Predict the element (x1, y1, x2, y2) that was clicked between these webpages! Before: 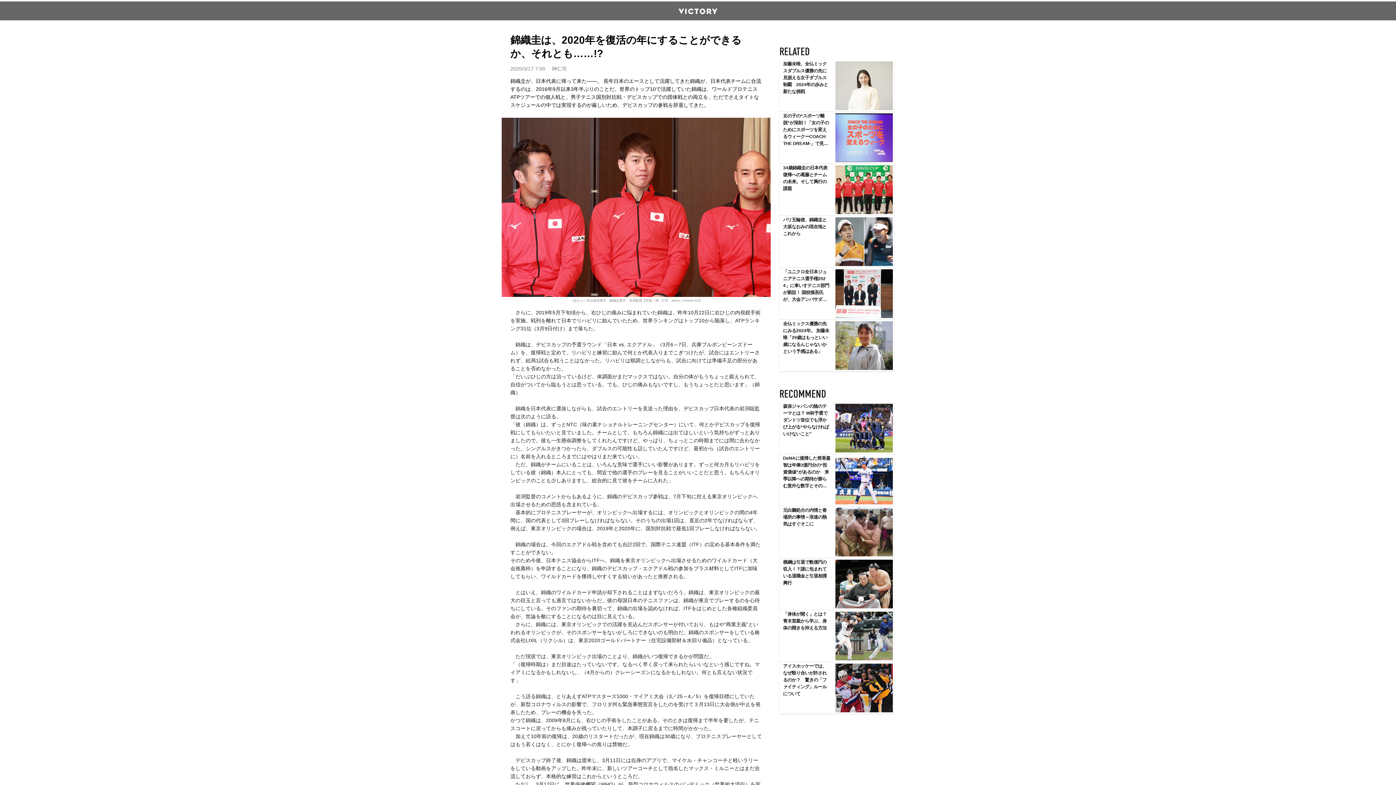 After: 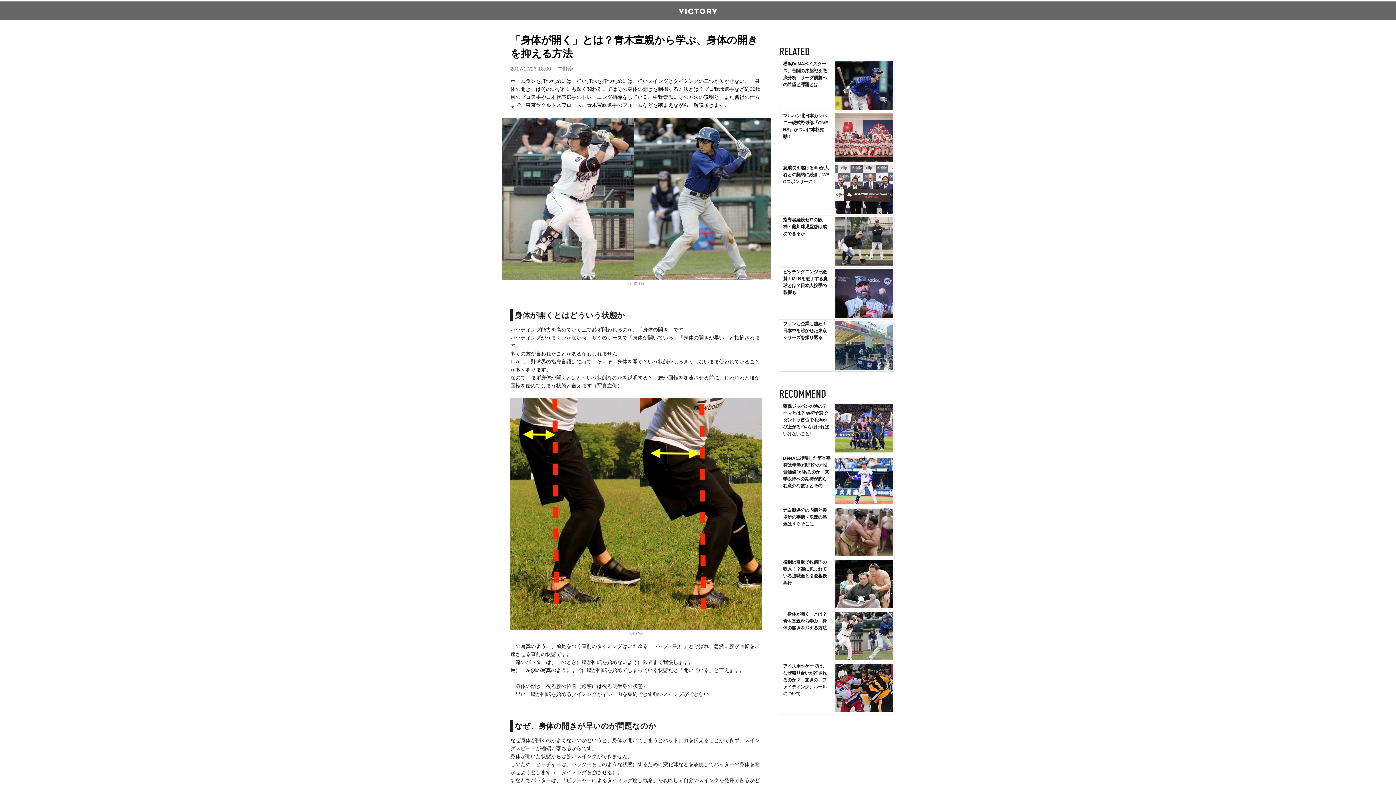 Action: label: 「身体が開く」とは？青木宣親から学ぶ、身体の開きを抑える方法 bbox: (779, 610, 894, 662)